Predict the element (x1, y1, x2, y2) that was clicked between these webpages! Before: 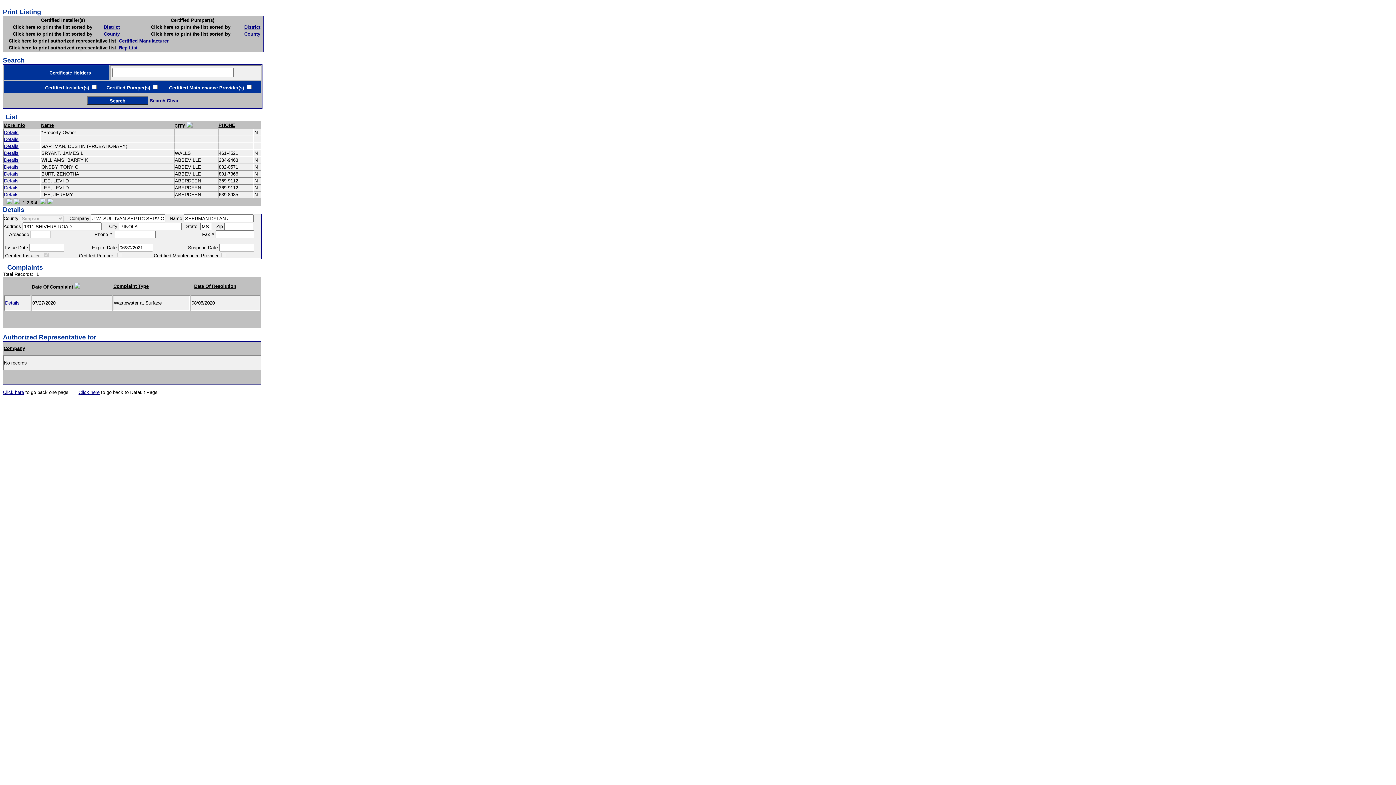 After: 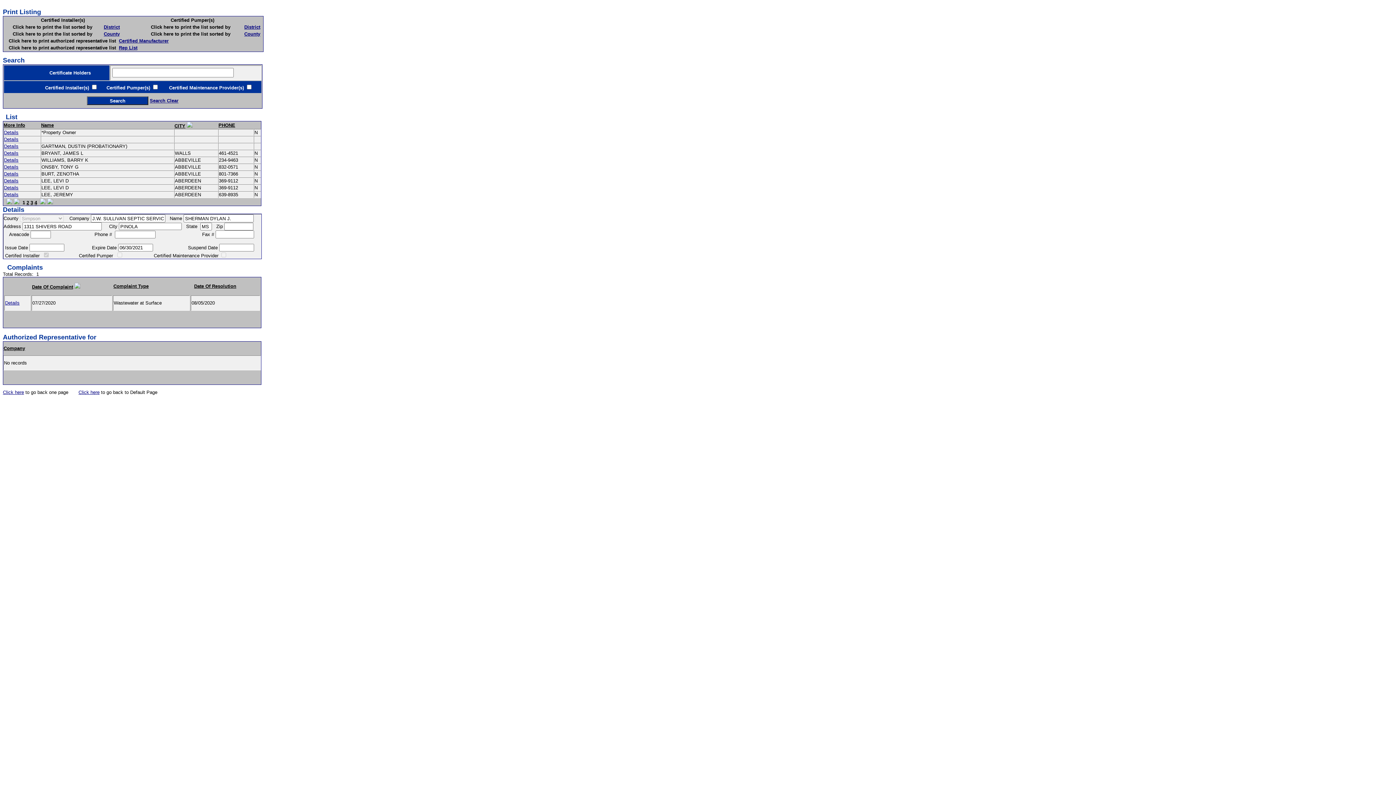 Action: bbox: (118, 45, 137, 50) label: Rep List